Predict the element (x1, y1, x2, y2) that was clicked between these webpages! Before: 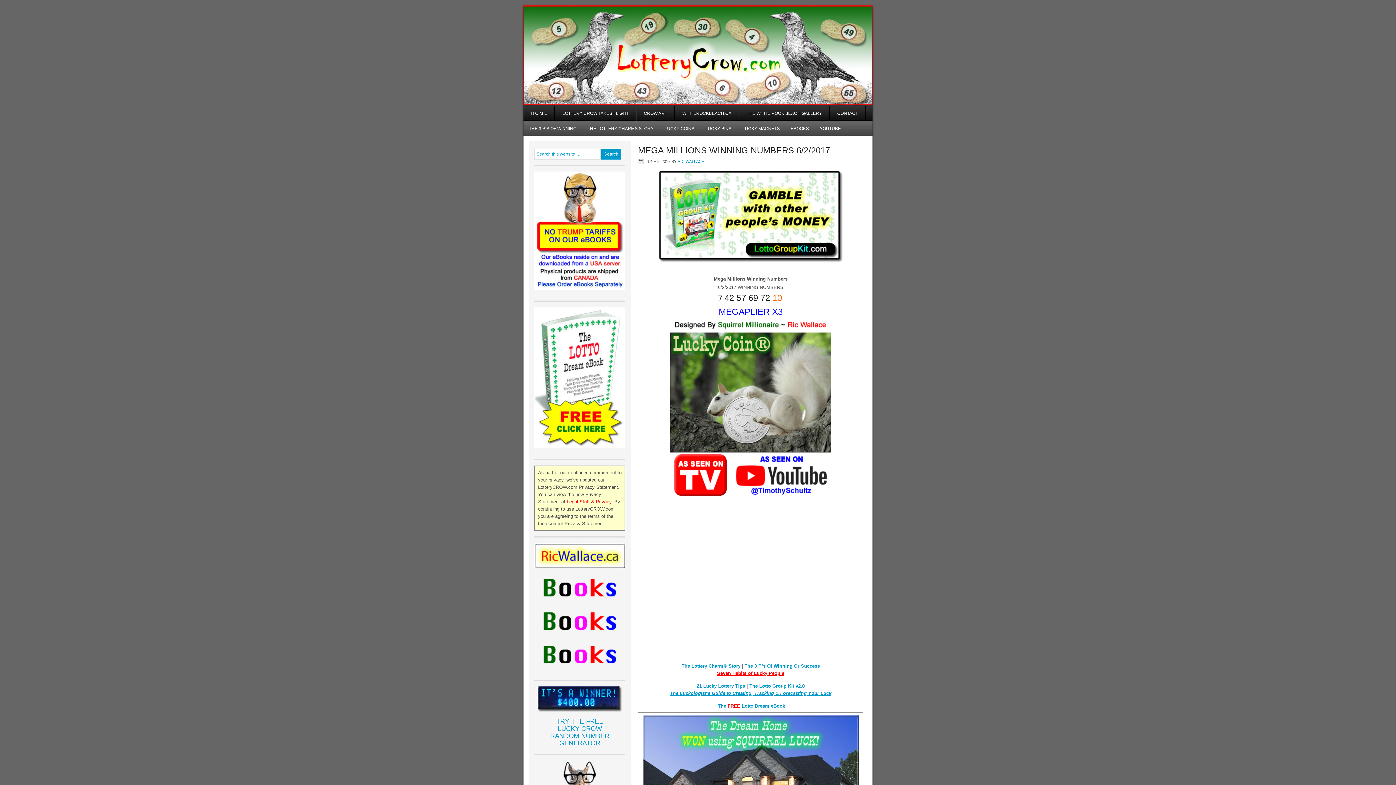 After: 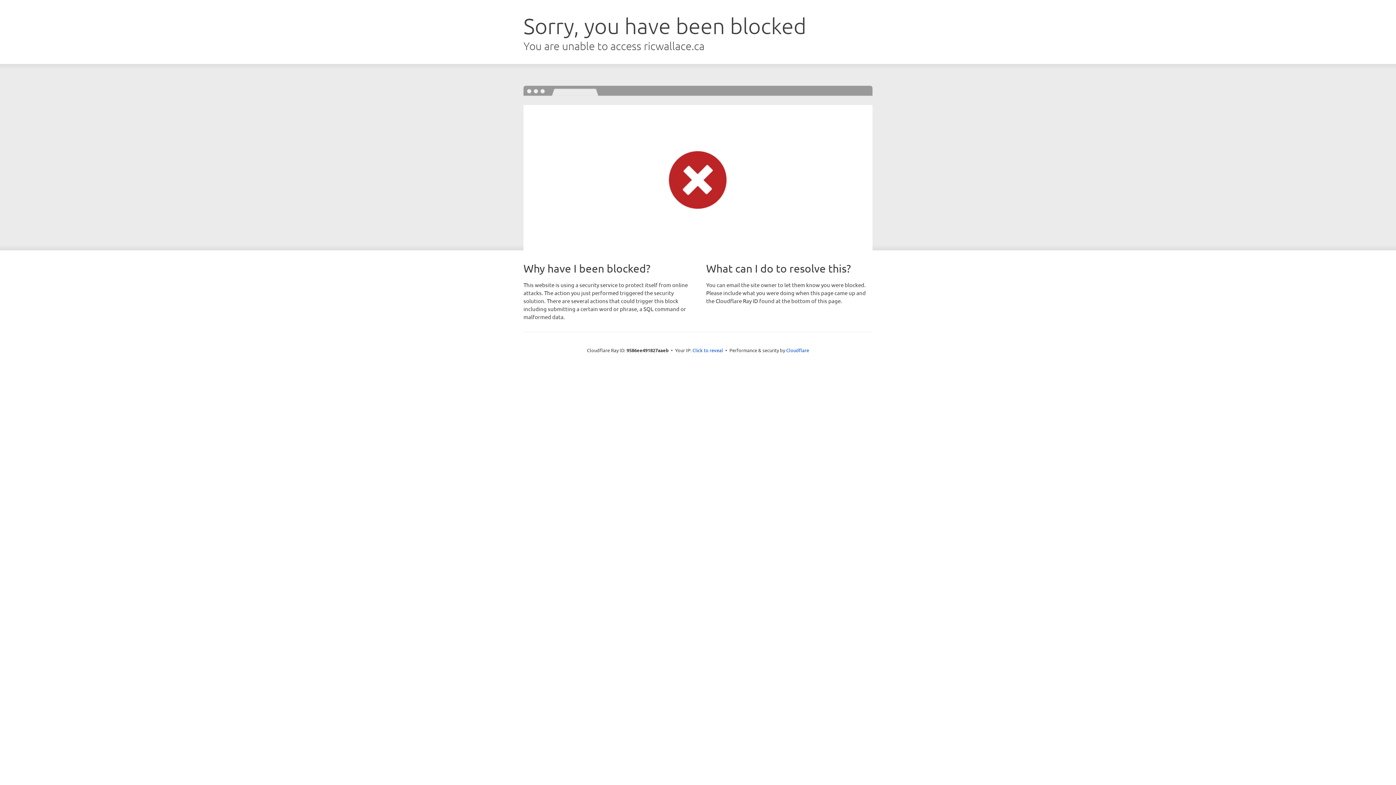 Action: label: LUCKY PINS bbox: (700, 121, 737, 136)